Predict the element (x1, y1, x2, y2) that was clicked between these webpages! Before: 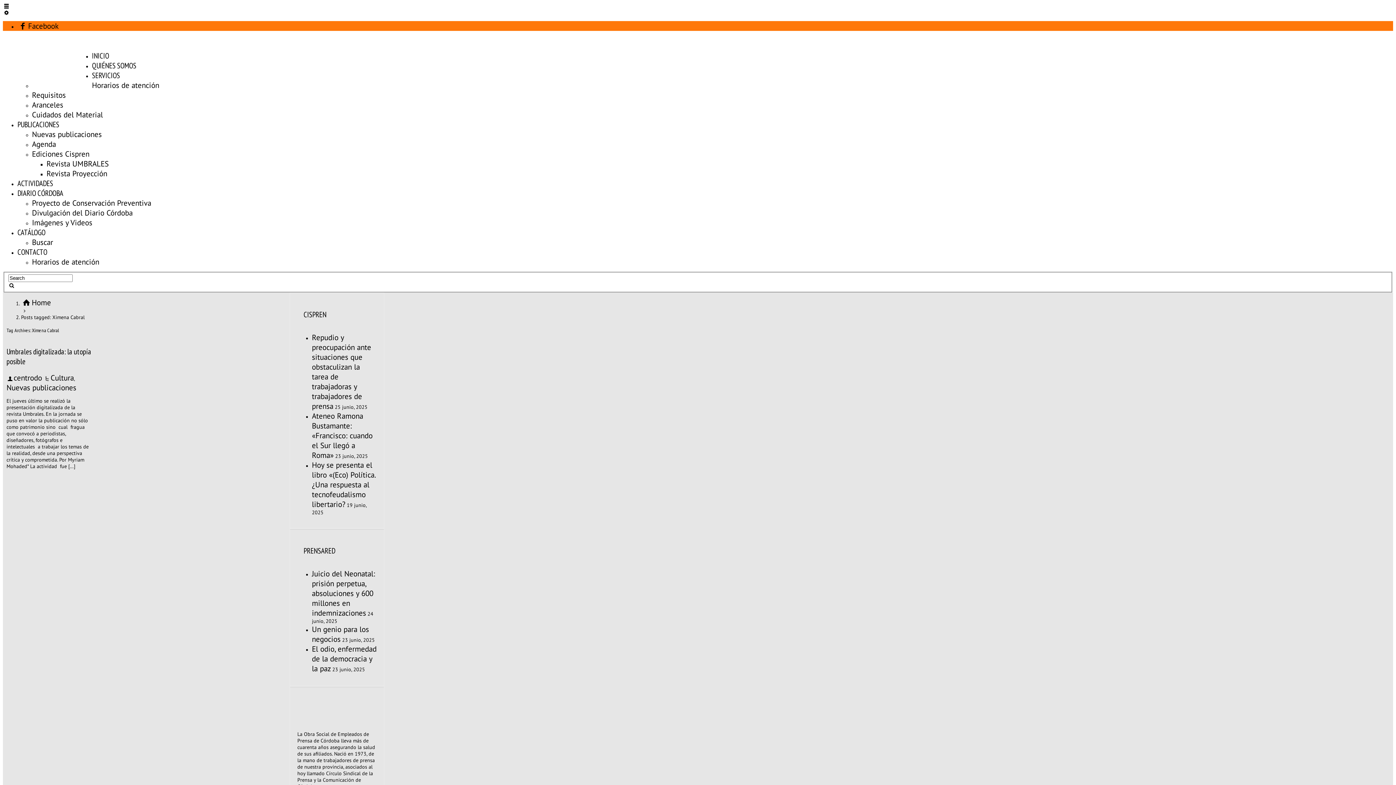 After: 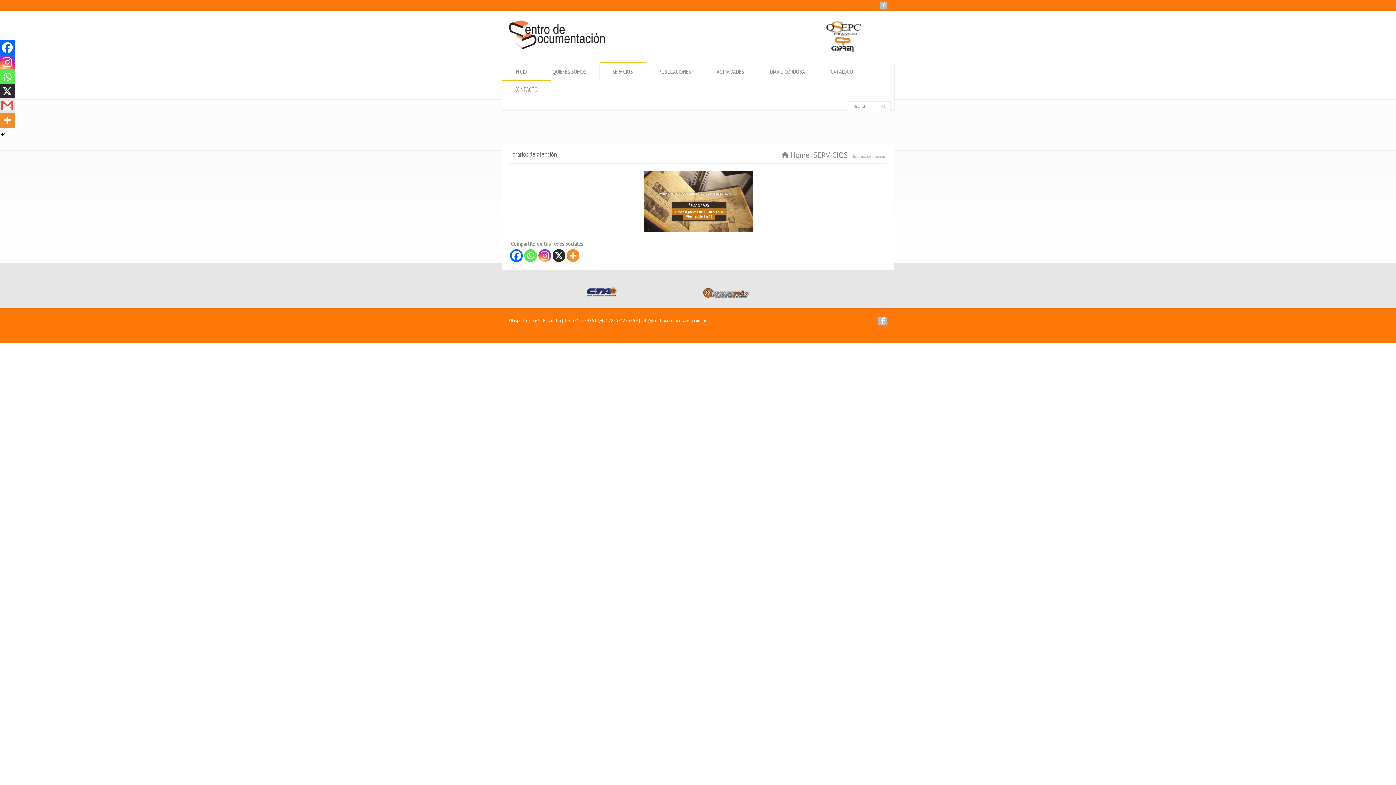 Action: bbox: (32, 257, 99, 266) label: Horarios de atención